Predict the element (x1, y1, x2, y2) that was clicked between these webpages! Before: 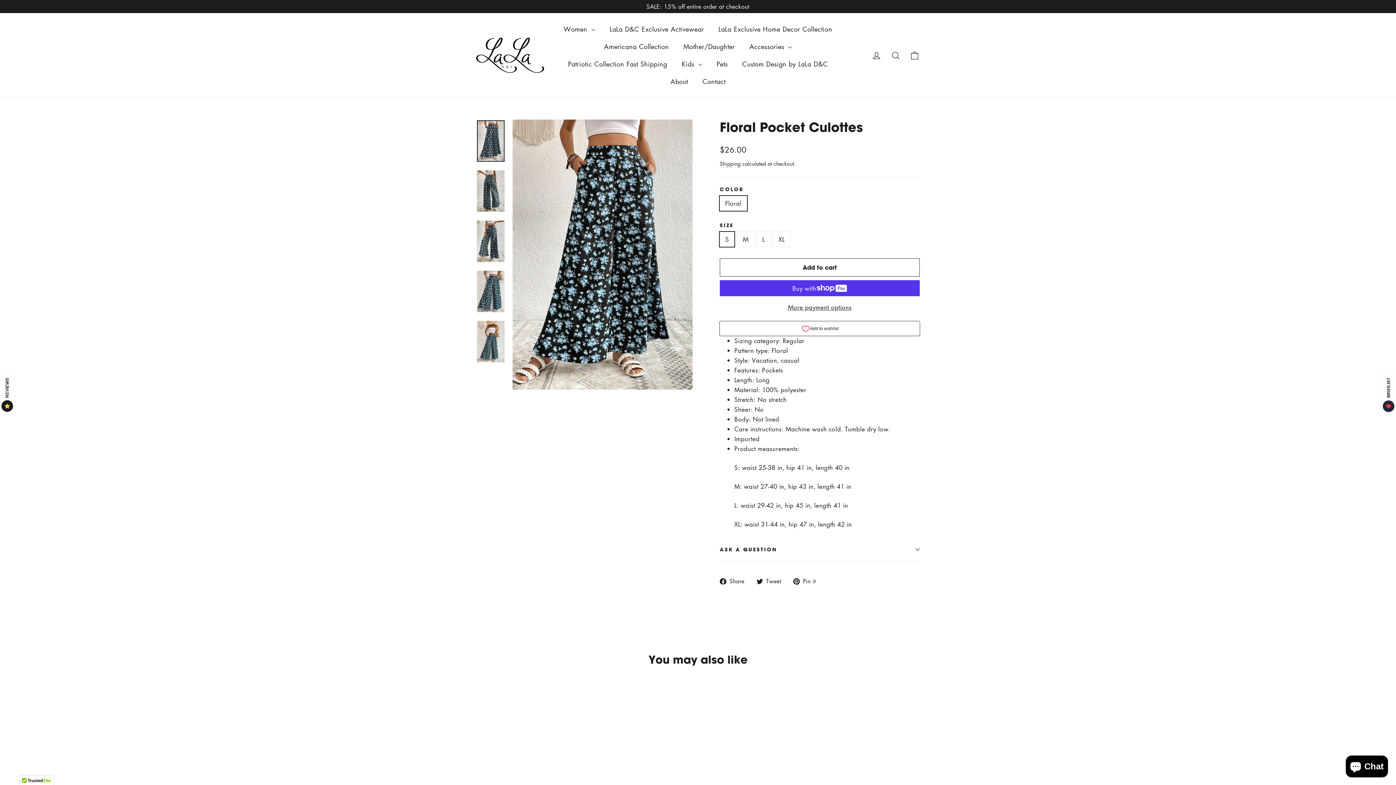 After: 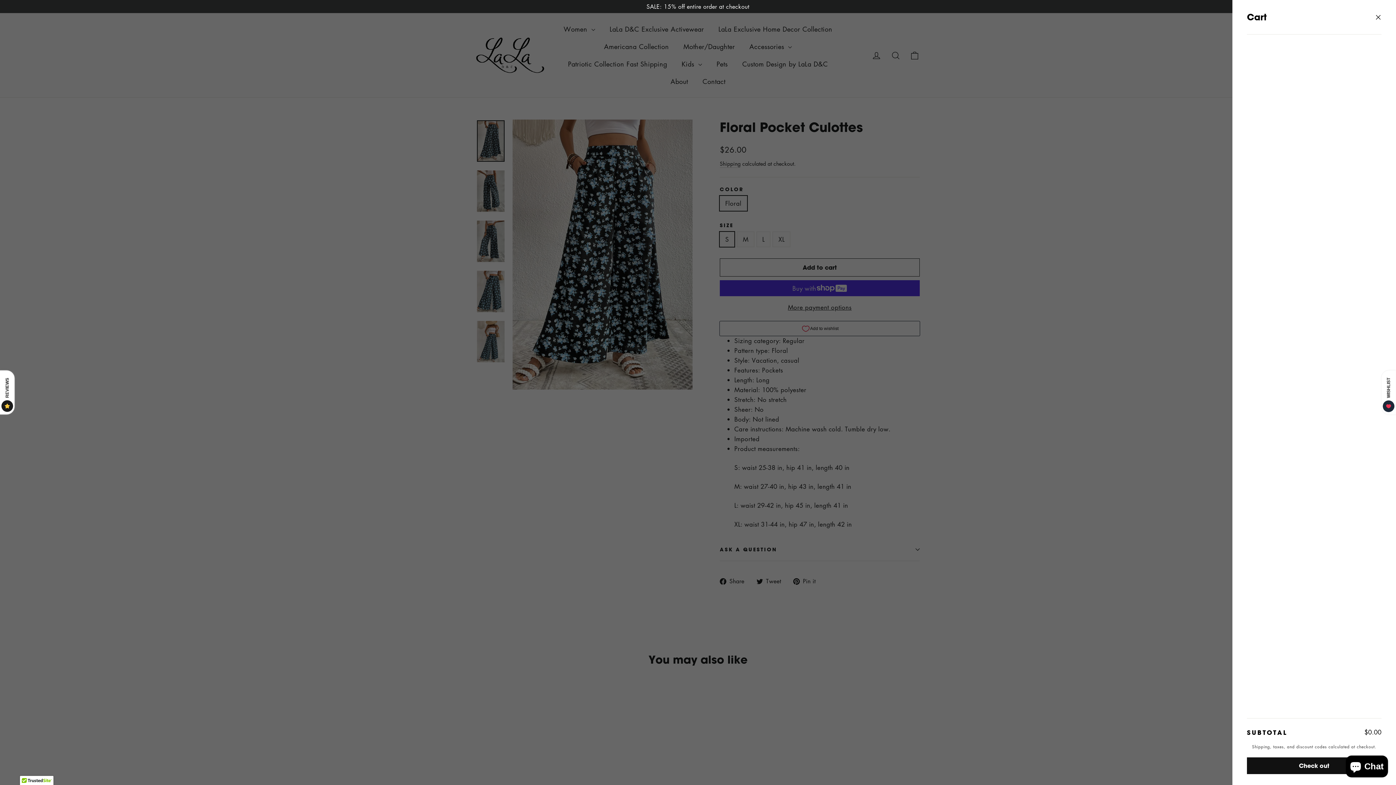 Action: bbox: (905, 46, 924, 64) label: Cart